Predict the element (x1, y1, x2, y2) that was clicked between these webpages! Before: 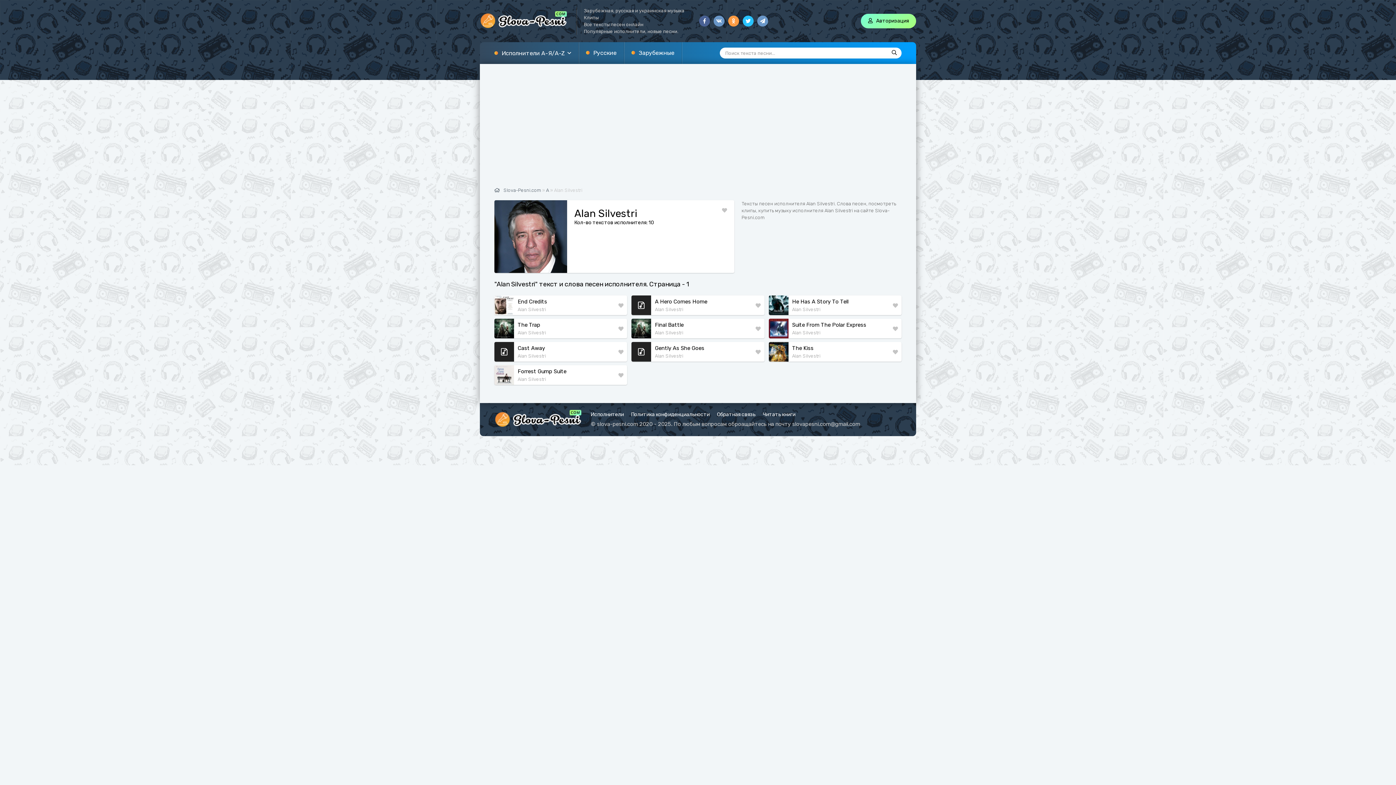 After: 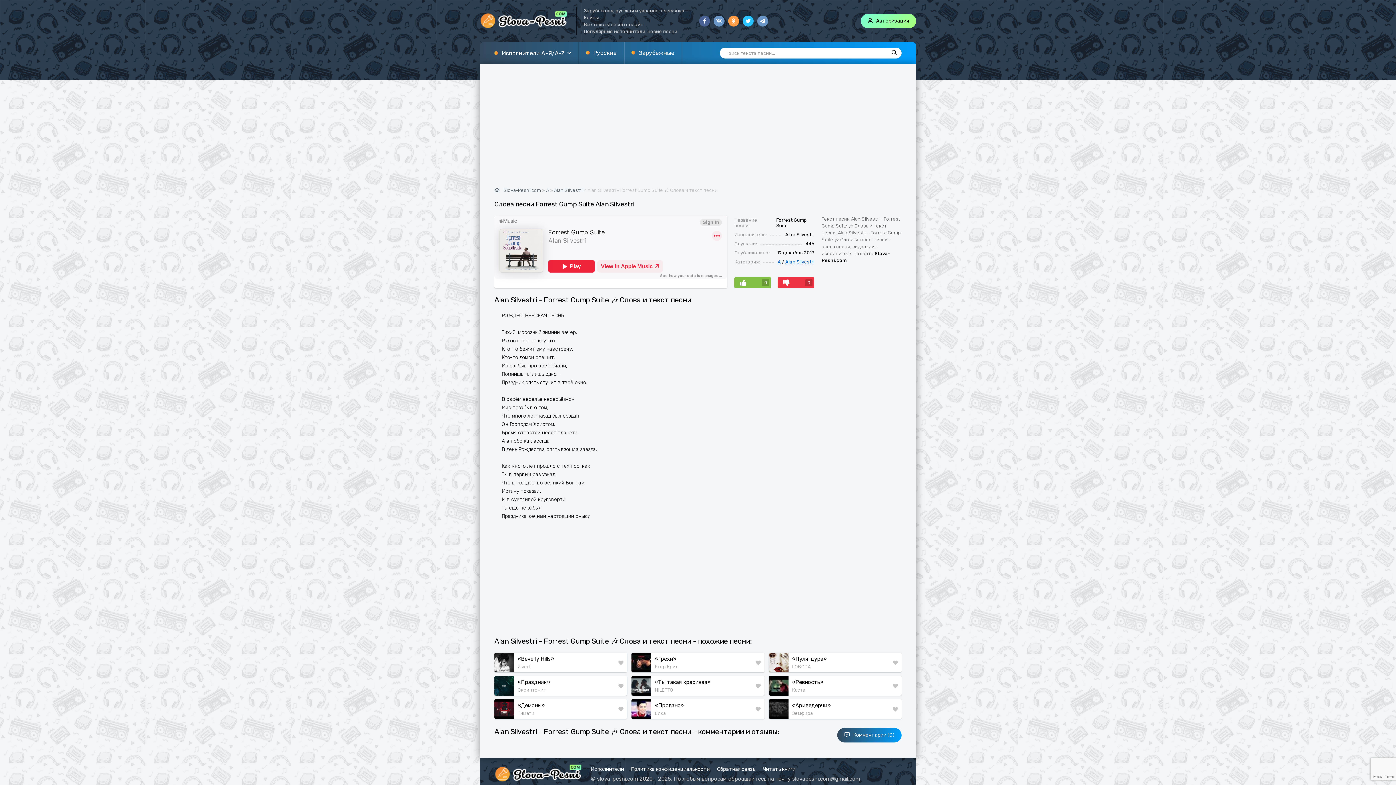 Action: label: Forrest Gump Suite bbox: (517, 368, 614, 374)